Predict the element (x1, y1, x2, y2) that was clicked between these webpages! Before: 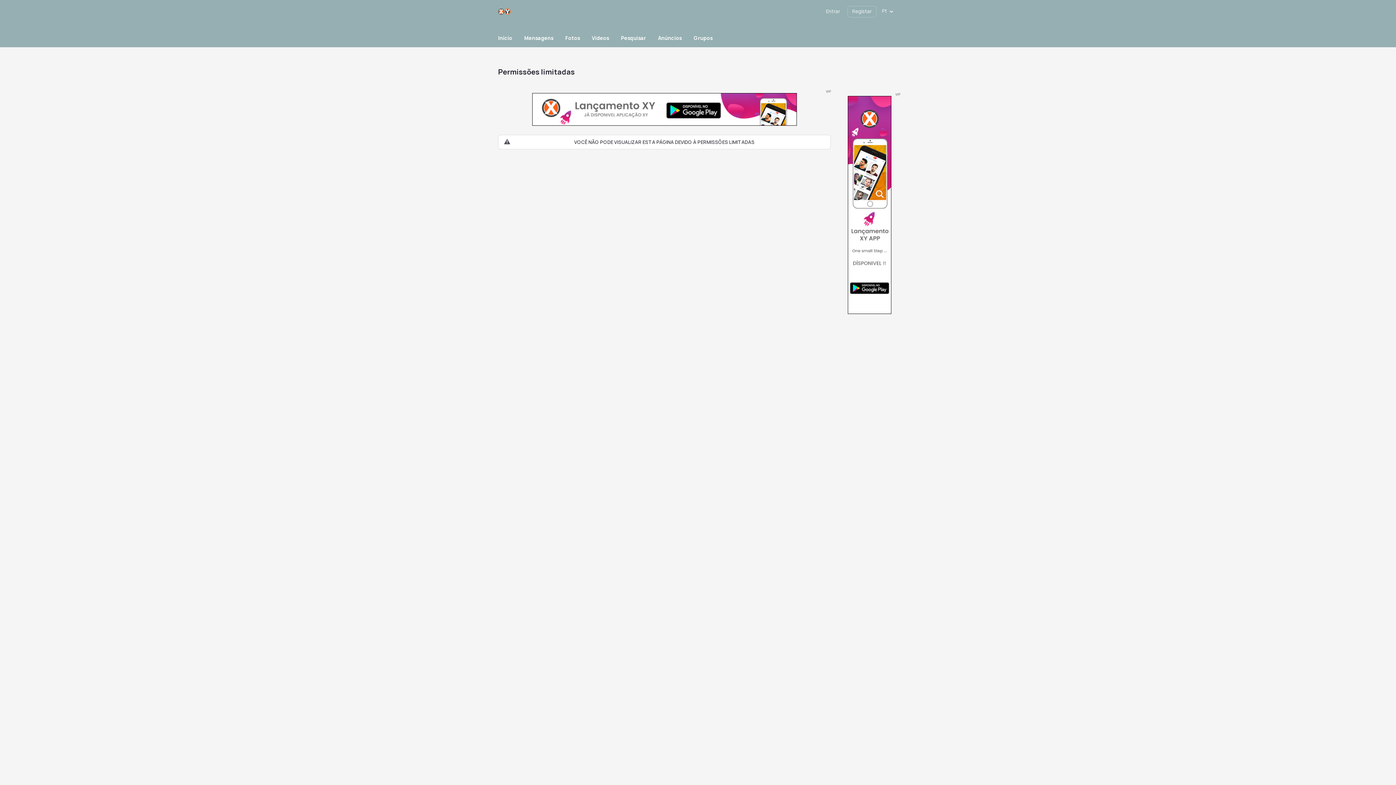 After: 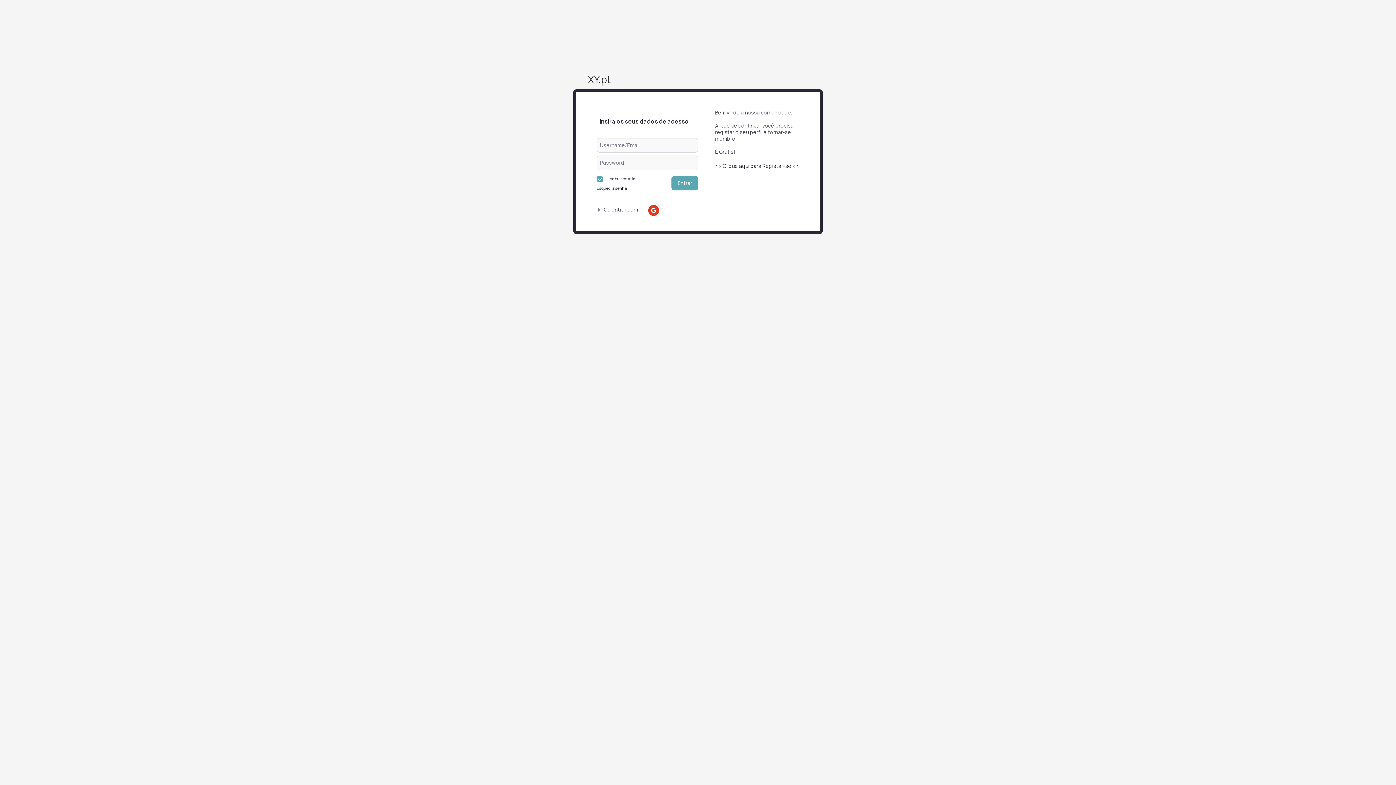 Action: label: Mensagens bbox: (524, 30, 553, 46)